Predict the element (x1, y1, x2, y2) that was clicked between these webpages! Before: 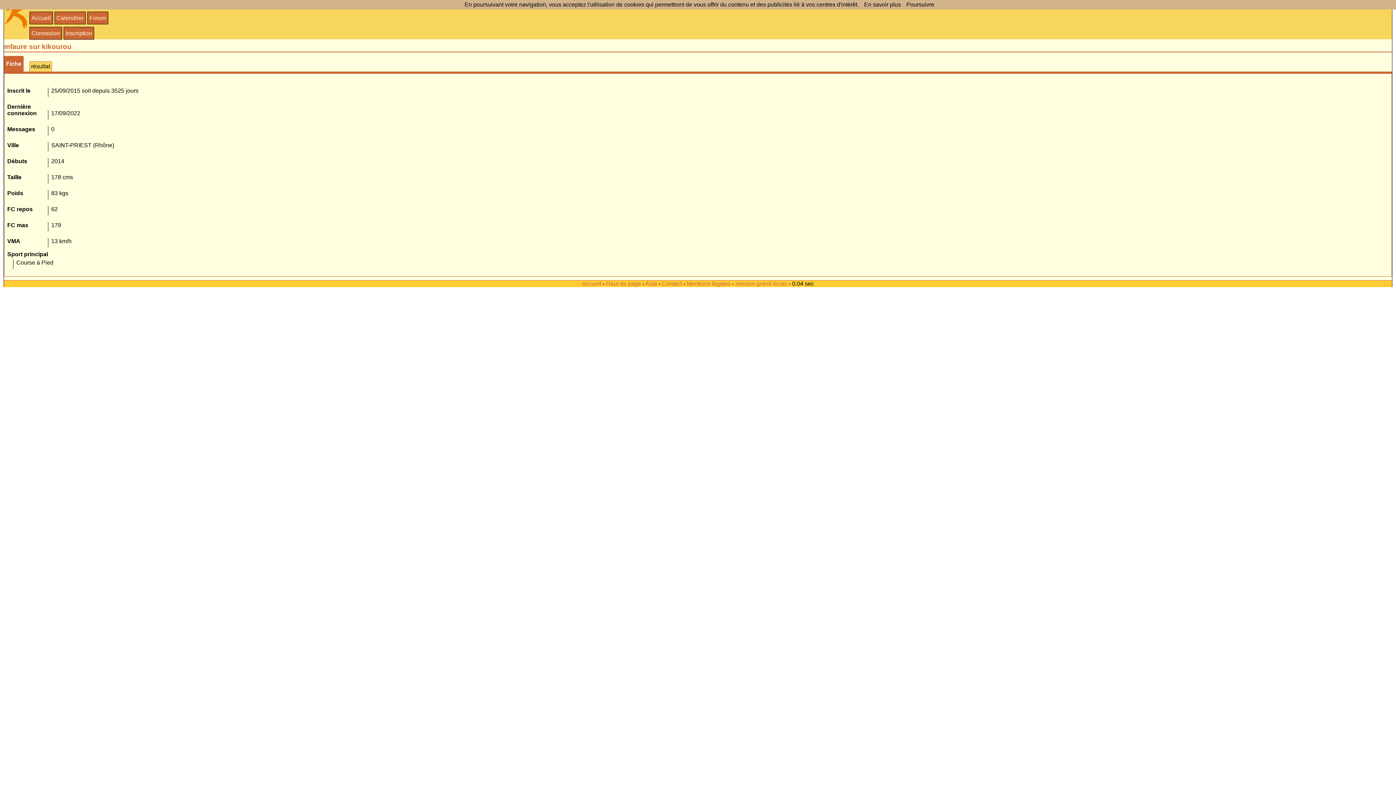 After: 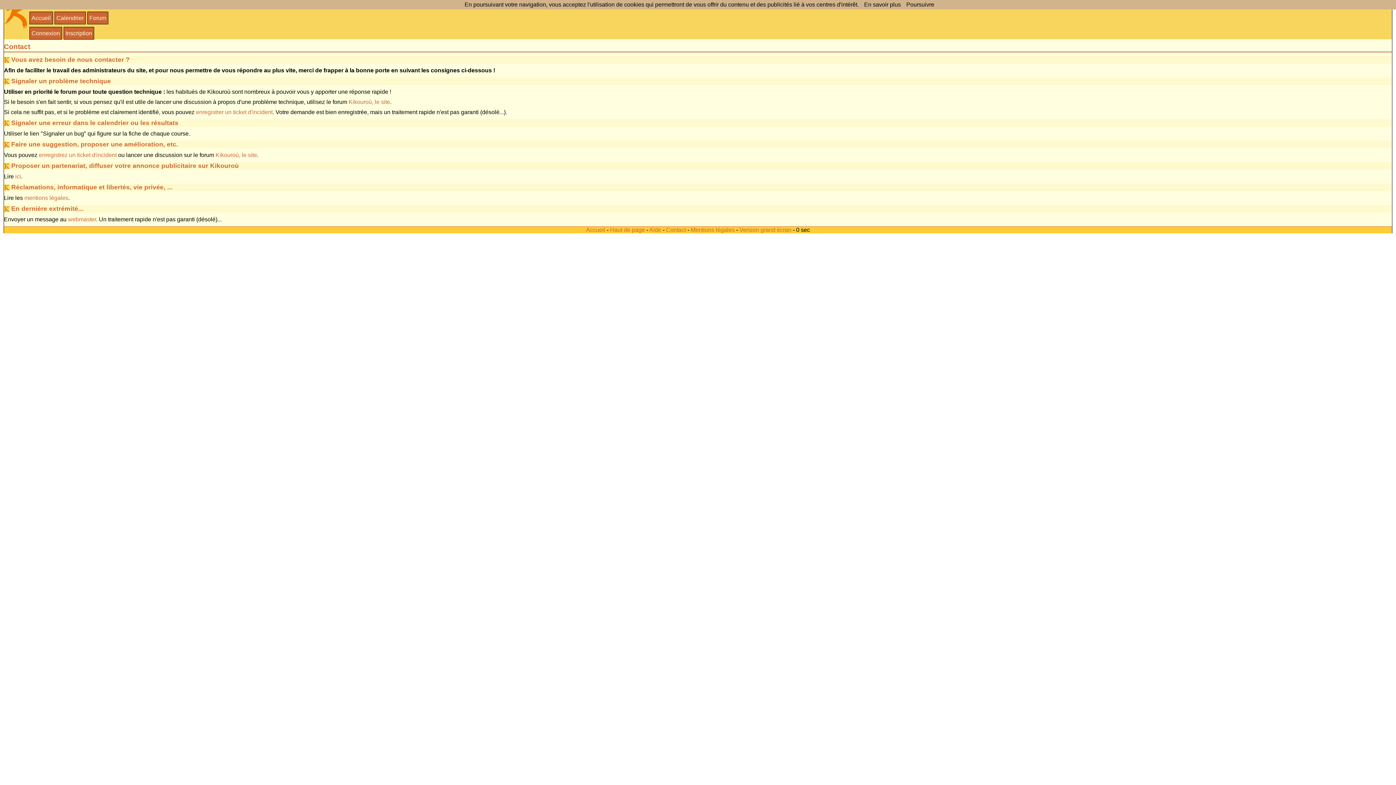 Action: bbox: (662, 280, 682, 286) label: Contact